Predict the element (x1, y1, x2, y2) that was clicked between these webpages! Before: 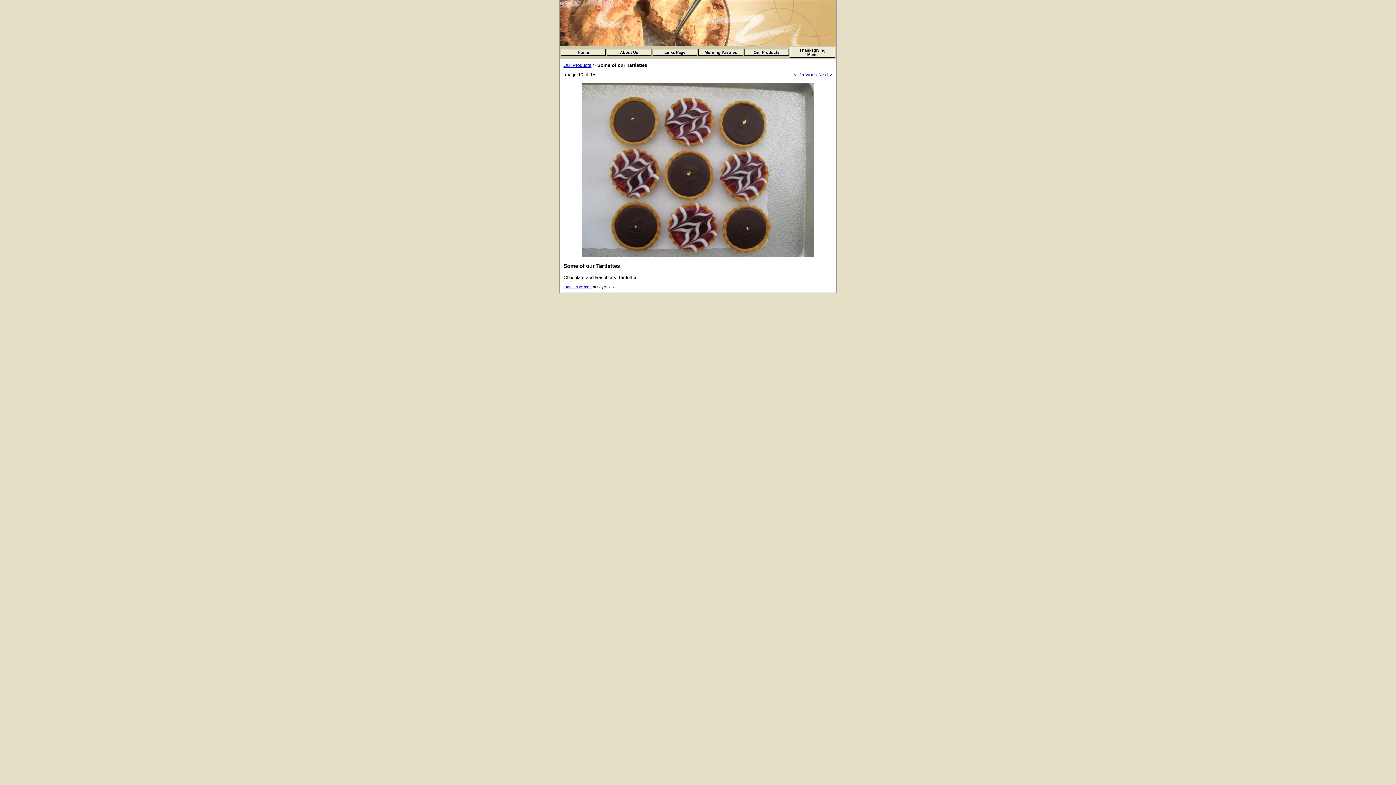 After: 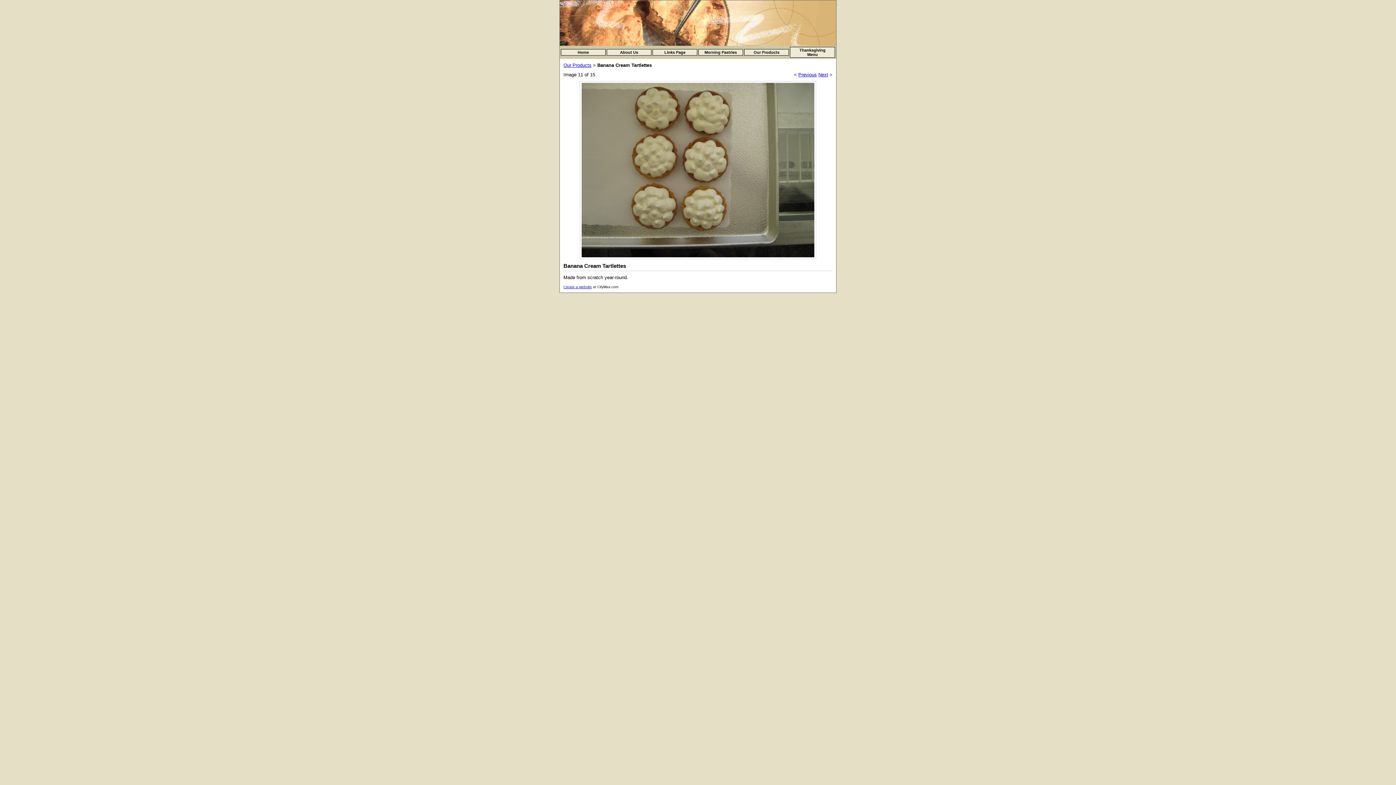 Action: bbox: (818, 72, 832, 77) label: Next >